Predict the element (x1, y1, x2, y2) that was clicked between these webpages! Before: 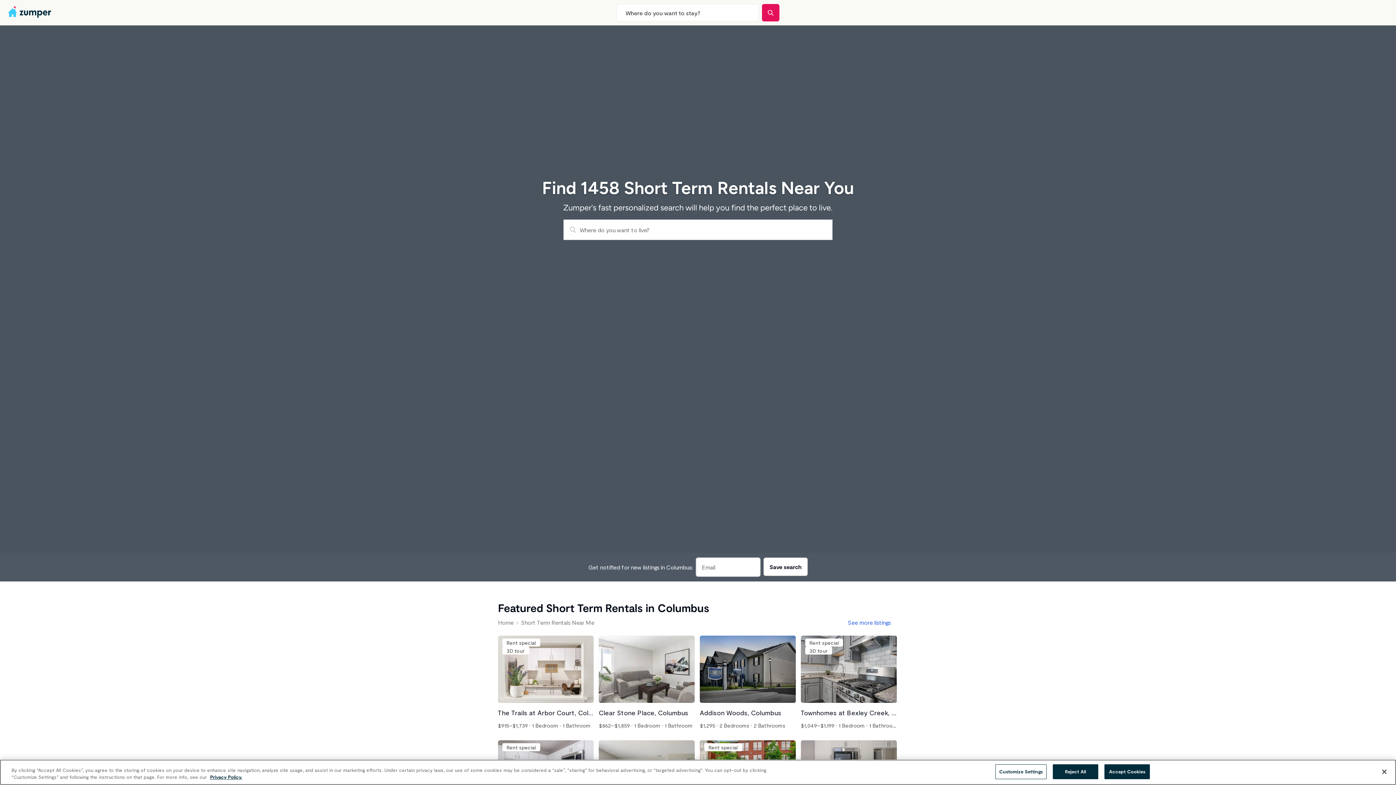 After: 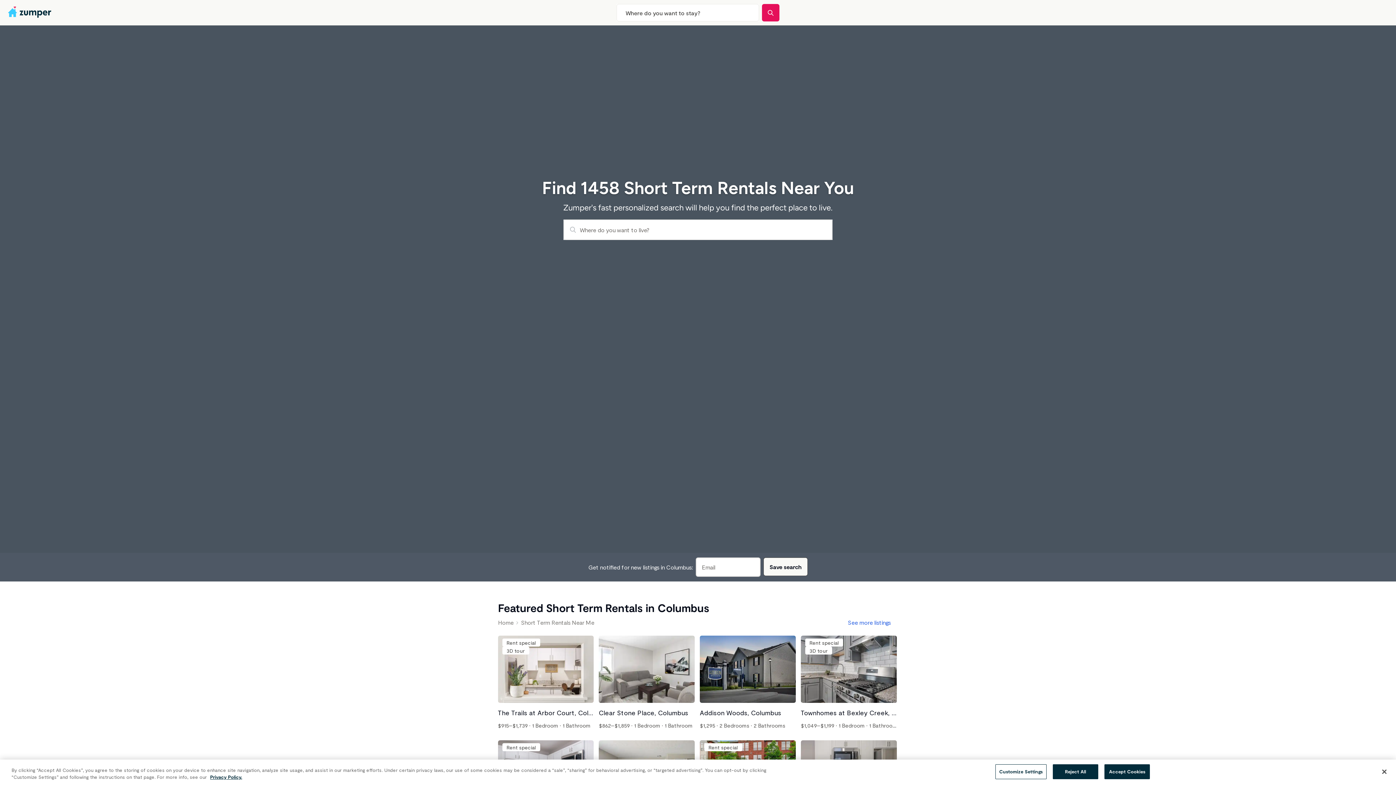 Action: bbox: (763, 557, 807, 576) label: Save search